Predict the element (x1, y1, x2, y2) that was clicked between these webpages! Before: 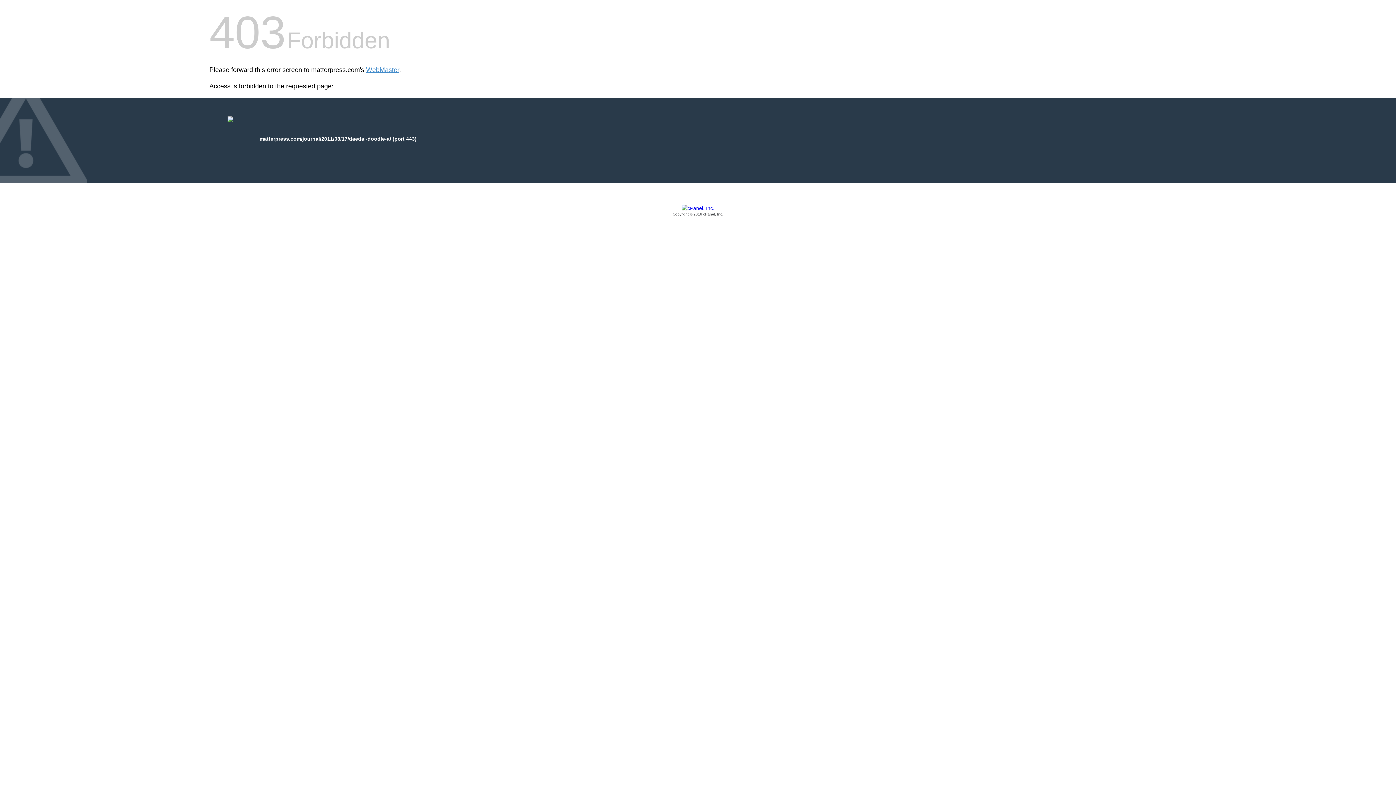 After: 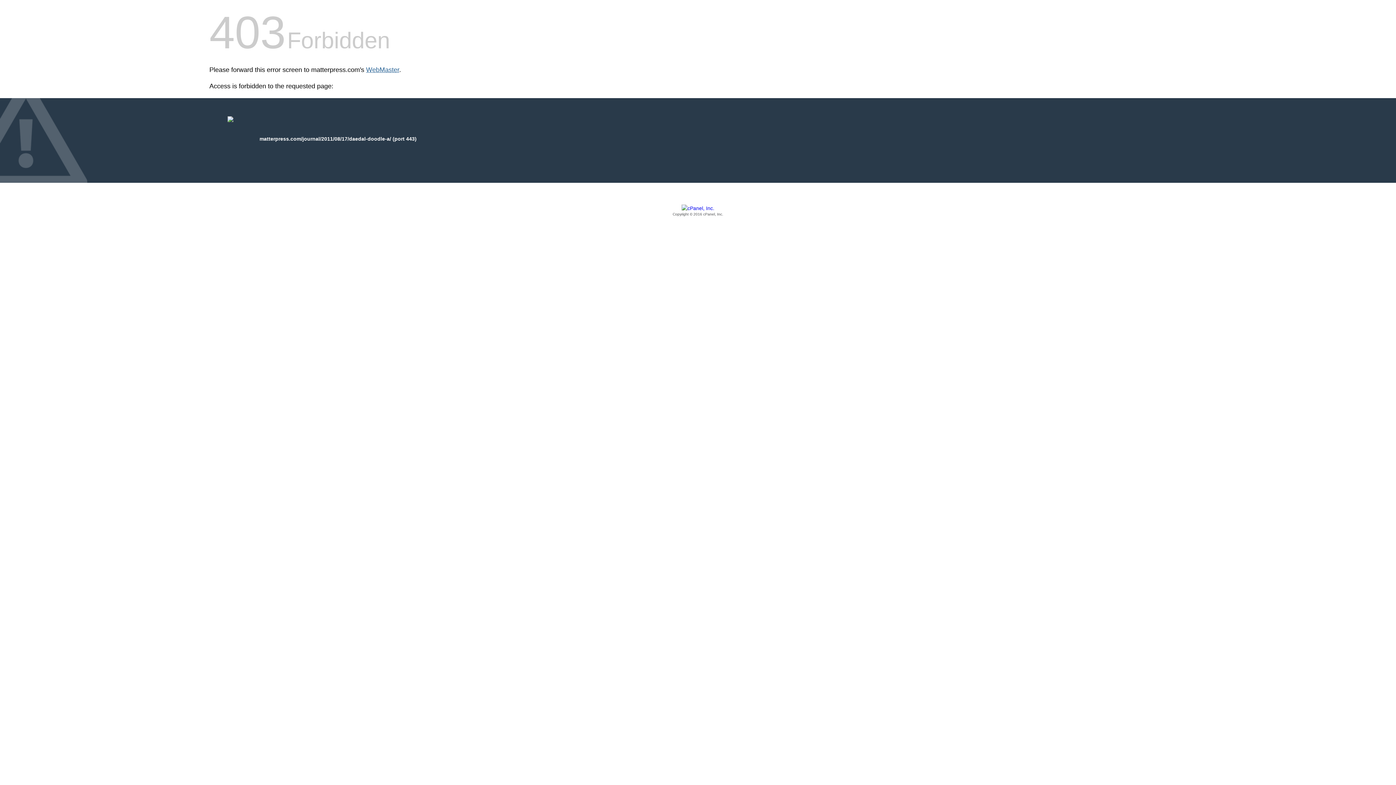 Action: label: WebMaster bbox: (366, 66, 399, 73)